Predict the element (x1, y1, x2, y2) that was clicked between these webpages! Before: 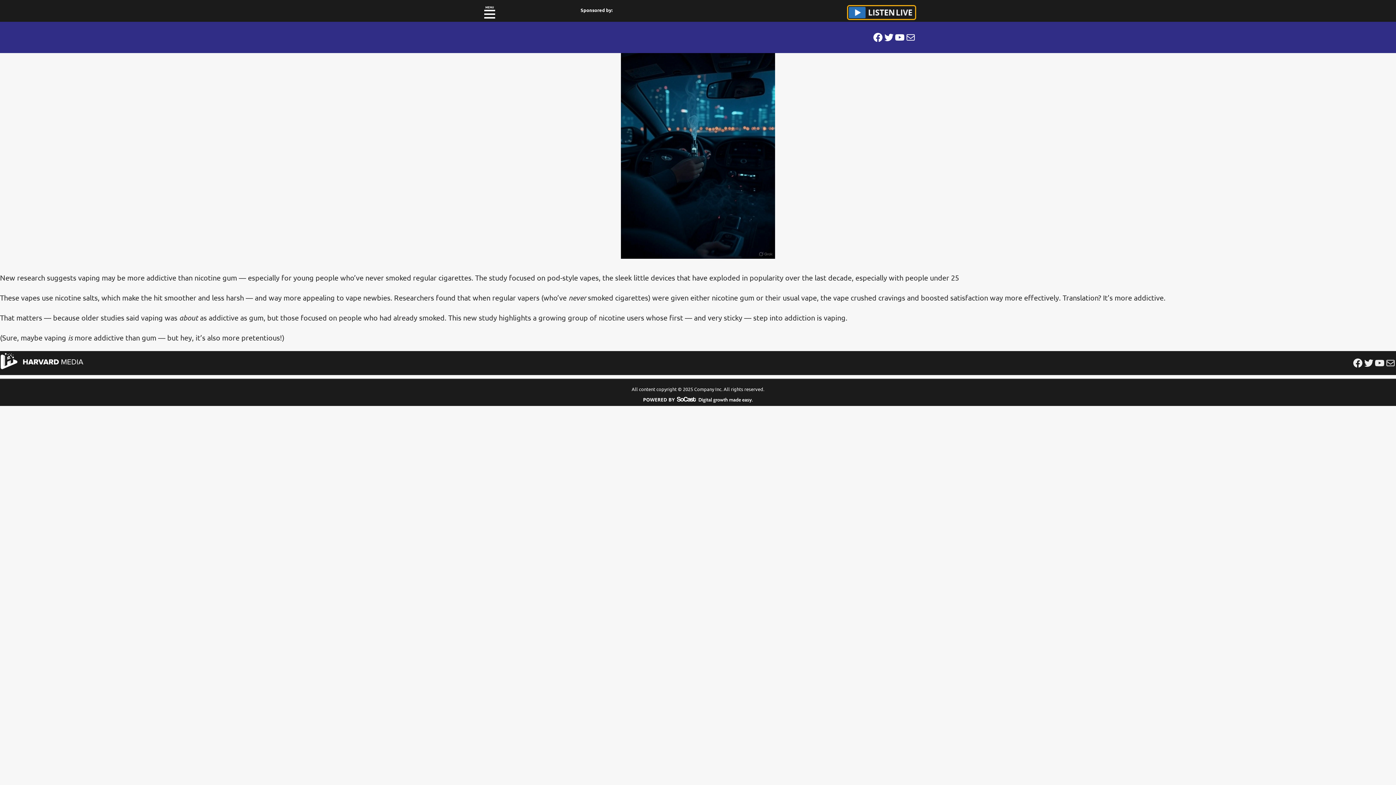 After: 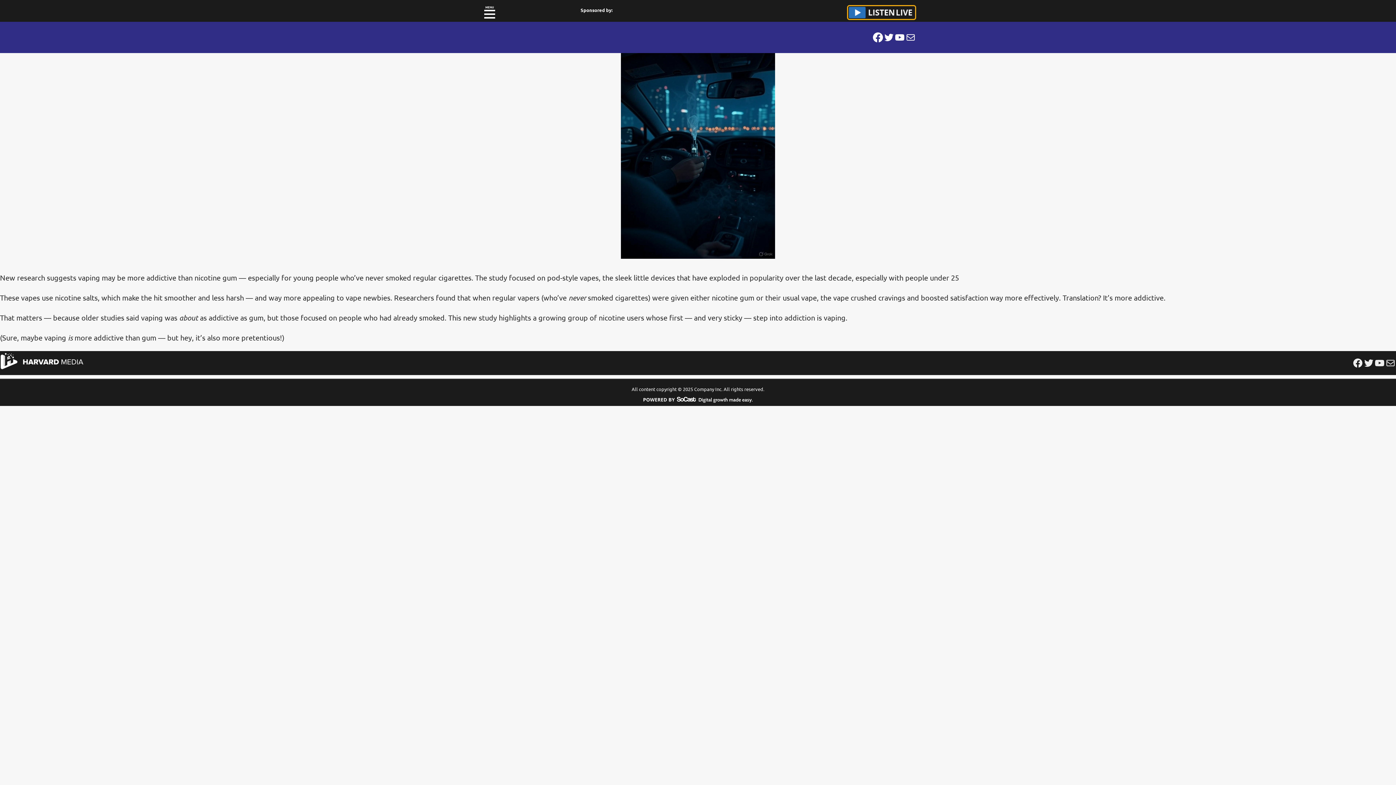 Action: bbox: (872, 32, 883, 42) label: Facebook